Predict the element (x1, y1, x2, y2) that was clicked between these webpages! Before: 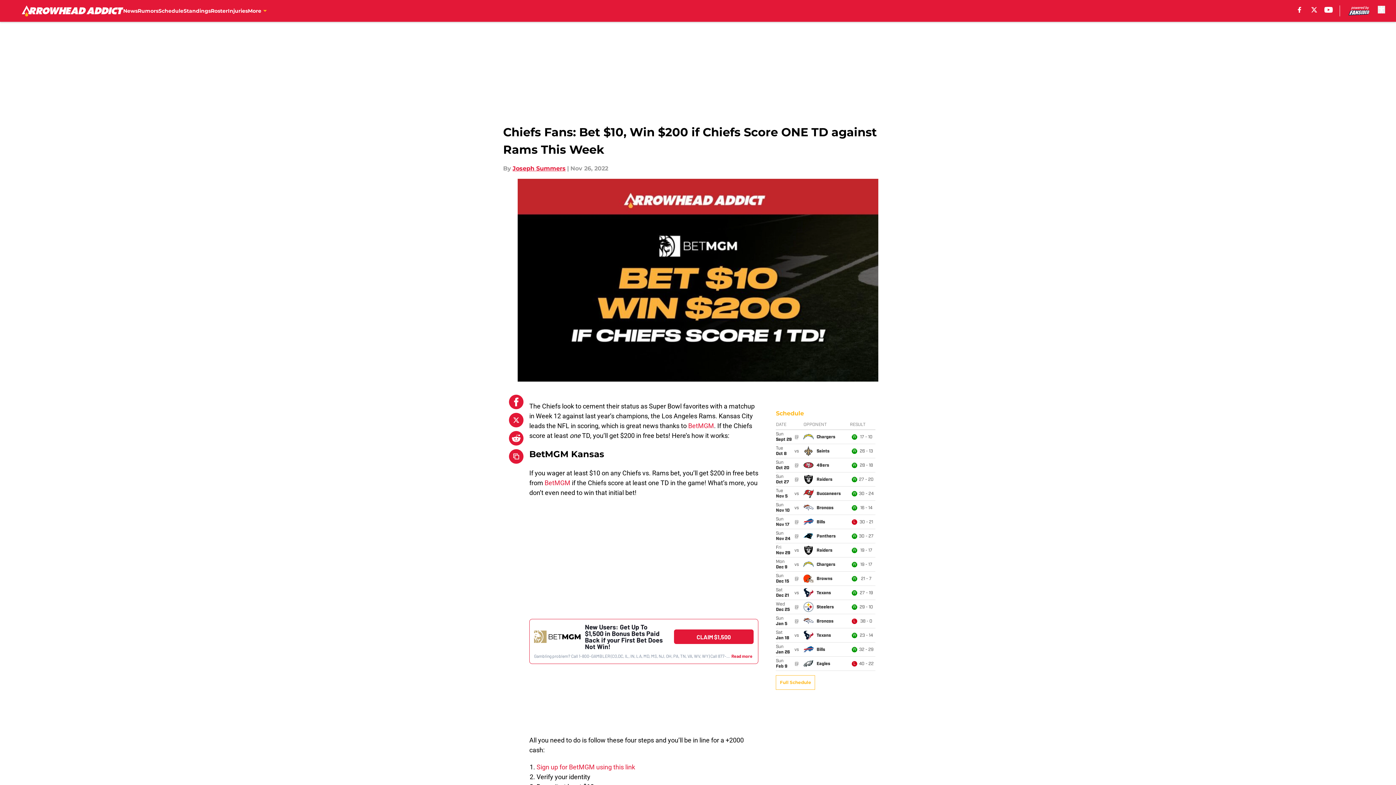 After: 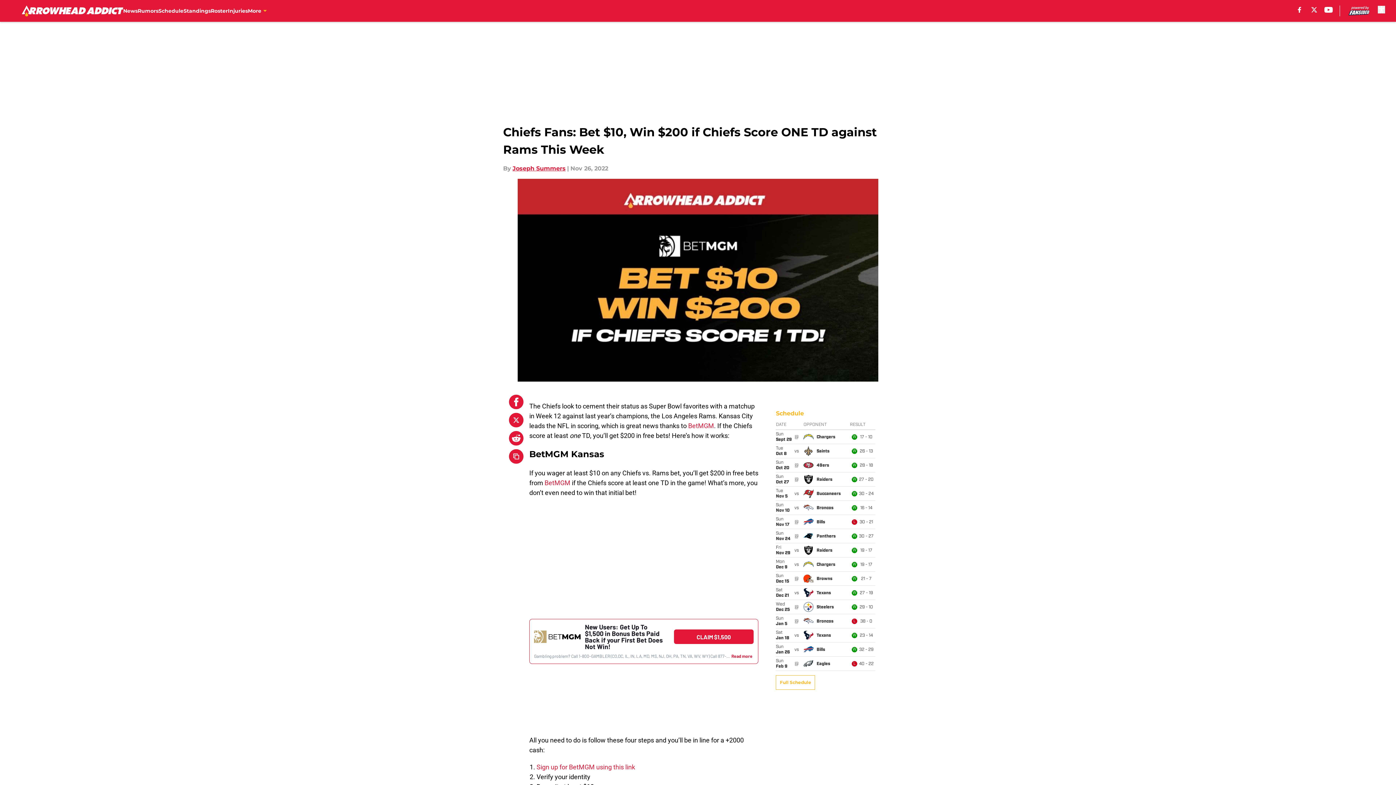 Action: bbox: (536, 763, 635, 771) label: Sign up for BetMGM using this link